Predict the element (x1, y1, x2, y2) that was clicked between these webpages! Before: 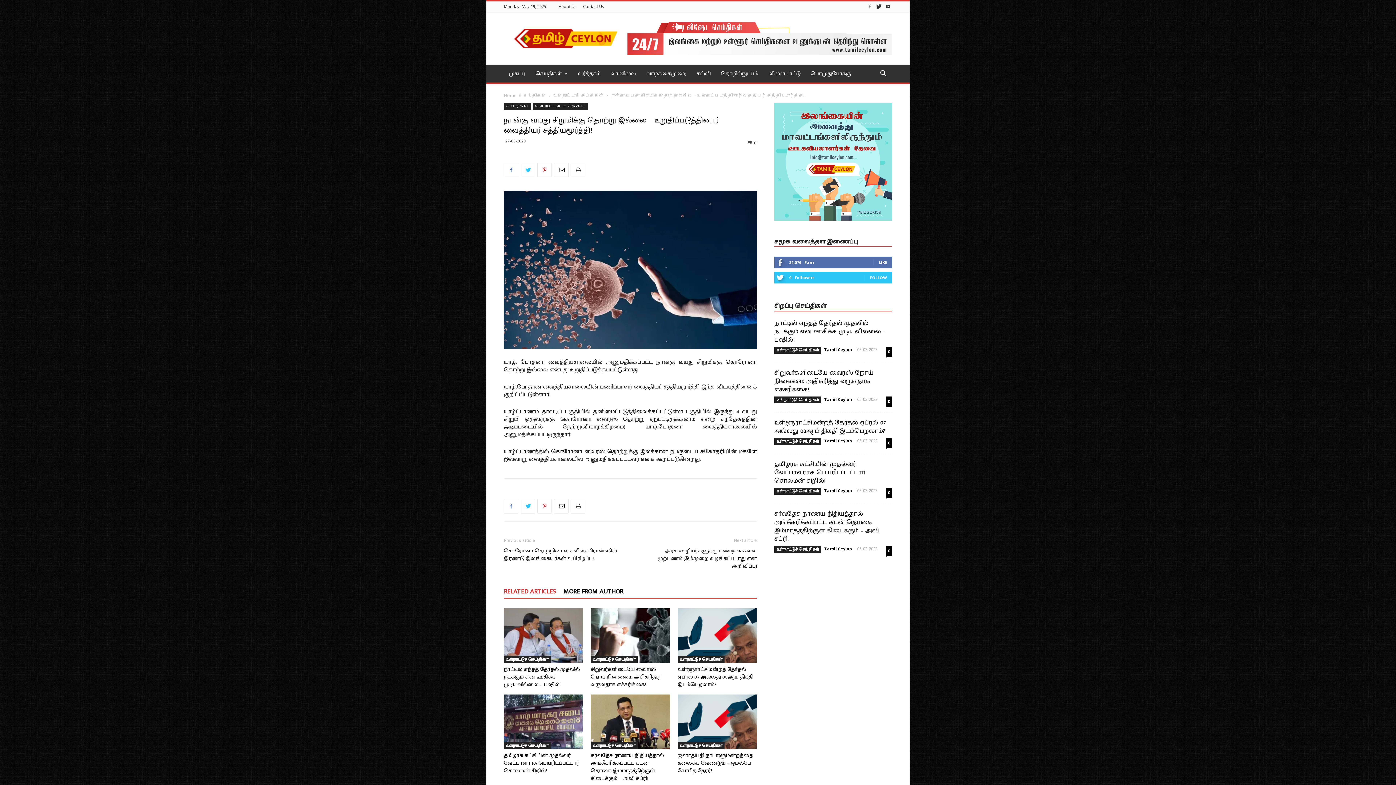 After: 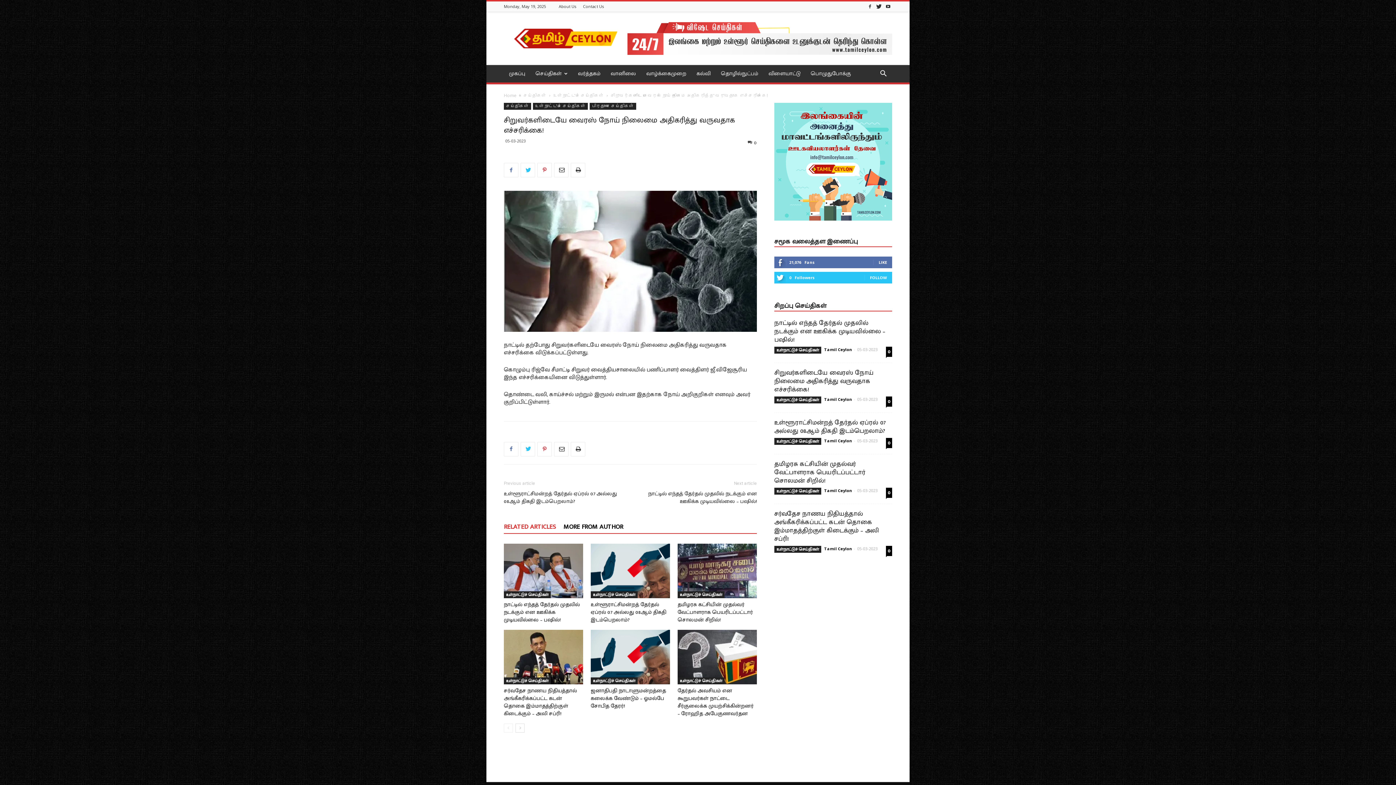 Action: label: சிறுவர்களிடையே வைரஸ் நோய் நிலைமை அதிகரித்து வருவதாக எச்சரிக்கை! bbox: (590, 665, 660, 689)